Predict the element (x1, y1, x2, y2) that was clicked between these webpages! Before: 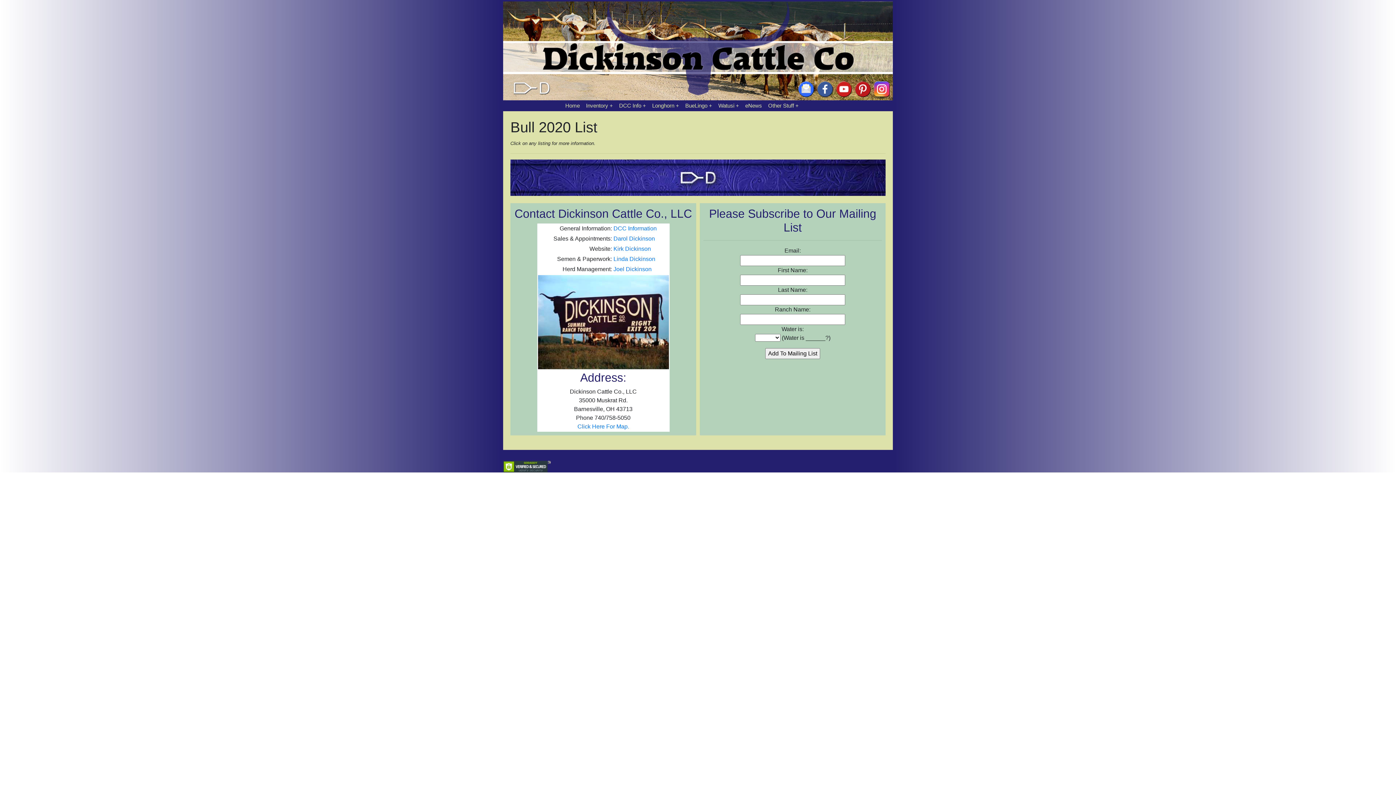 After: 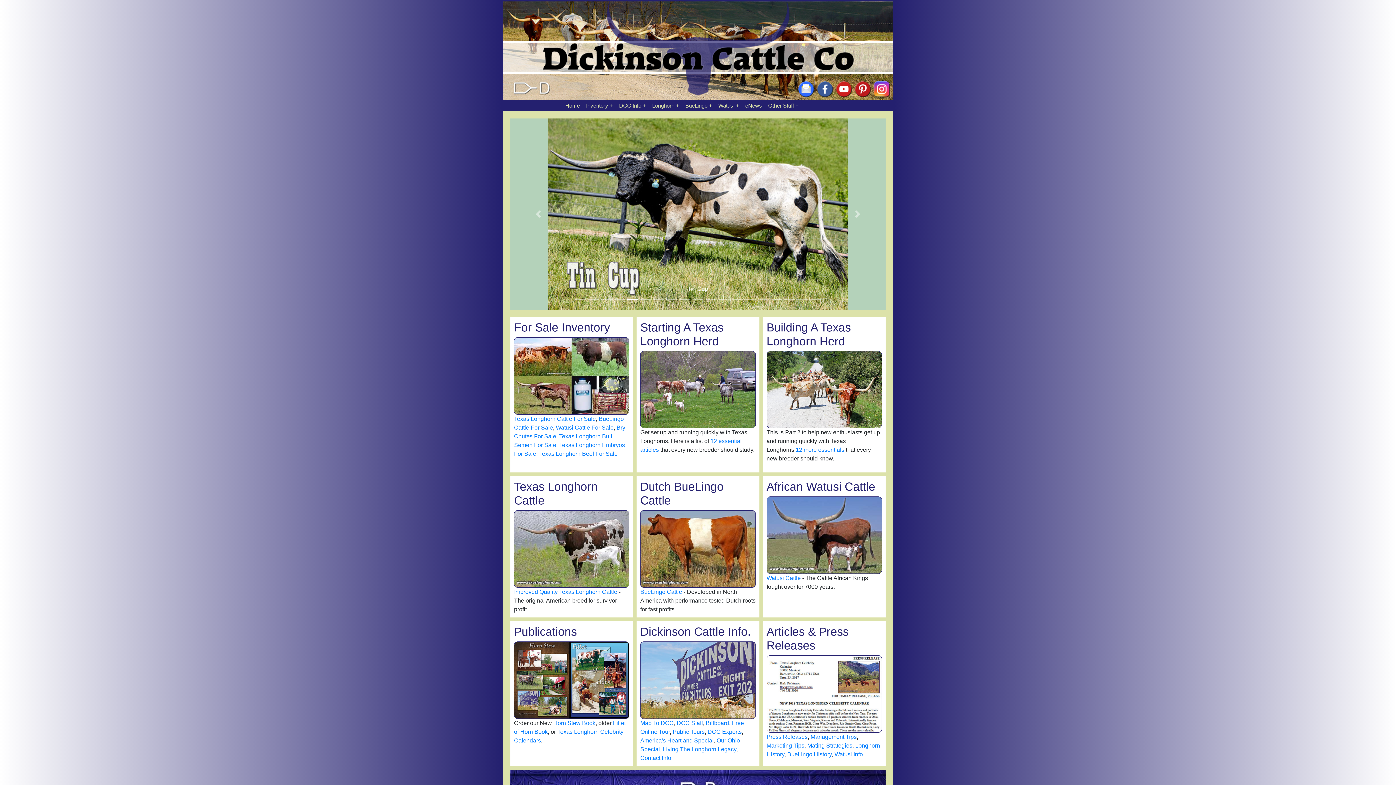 Action: label: Home bbox: (561, 100, 583, 111)